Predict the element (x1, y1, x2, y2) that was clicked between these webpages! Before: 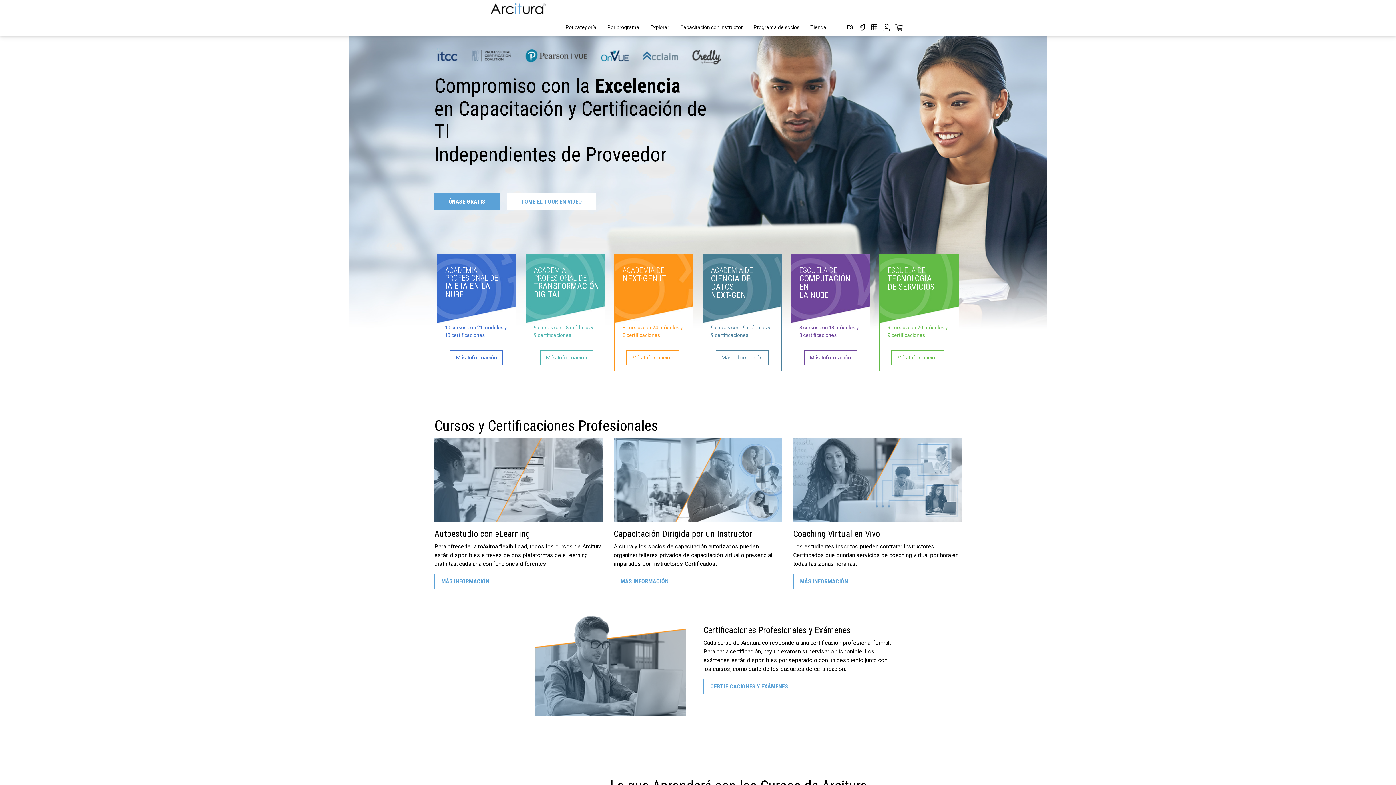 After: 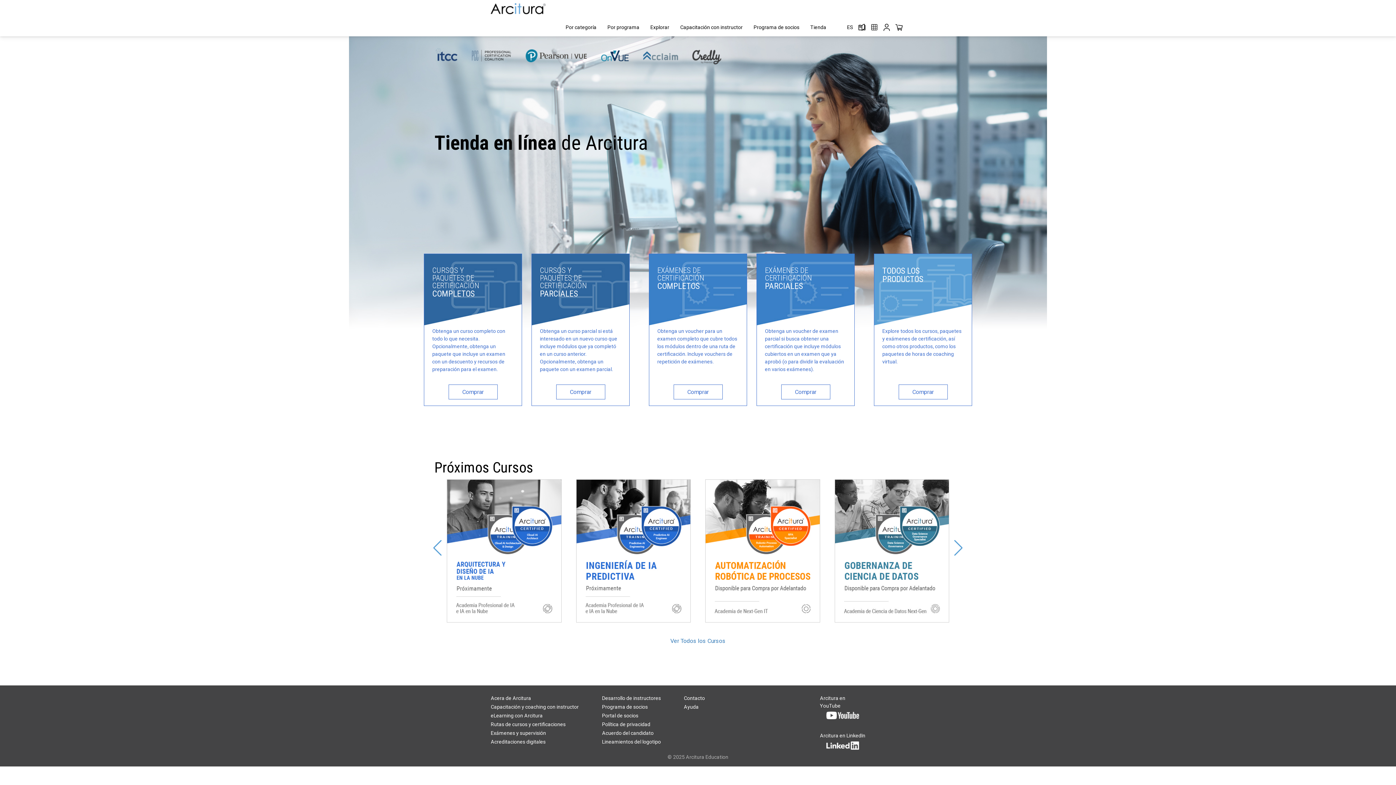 Action: bbox: (805, 18, 832, 36) label: Tienda